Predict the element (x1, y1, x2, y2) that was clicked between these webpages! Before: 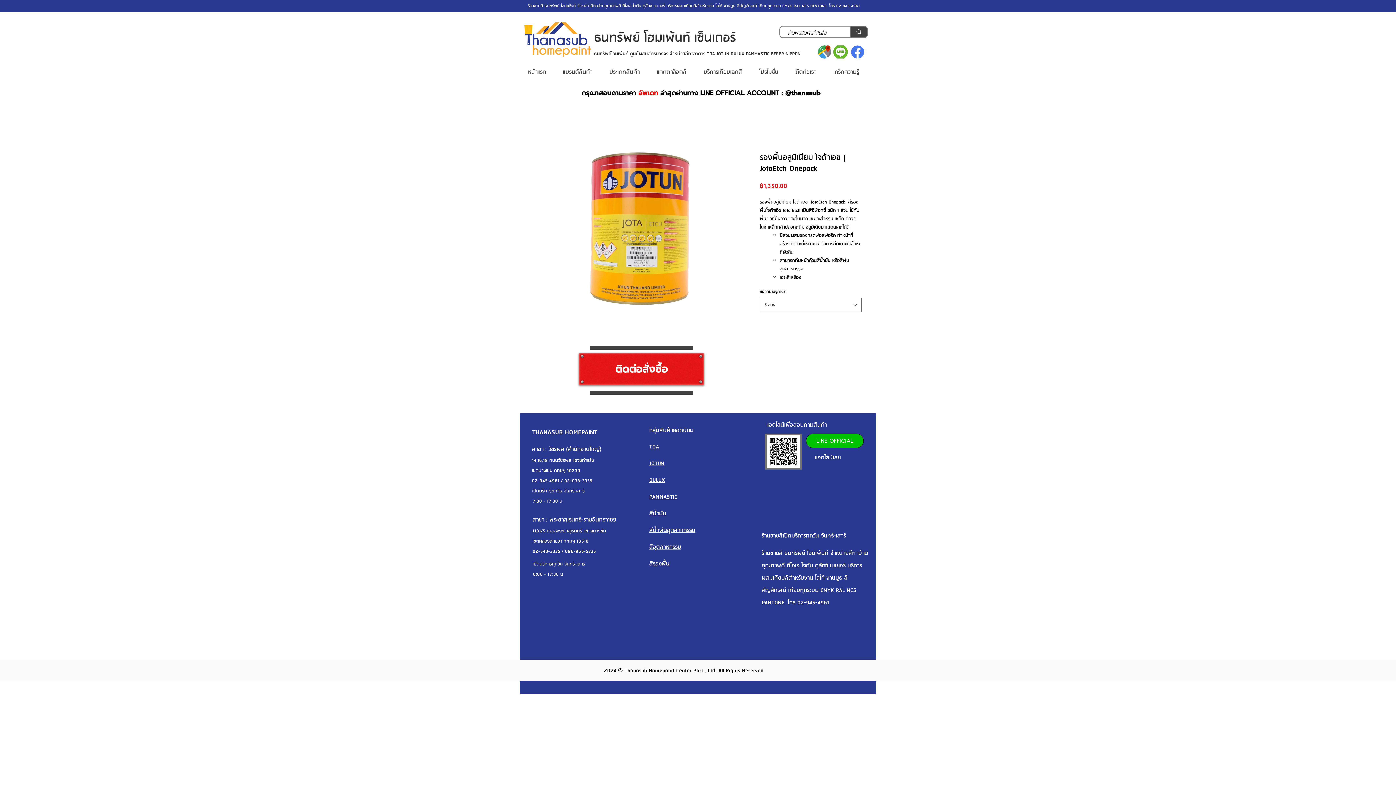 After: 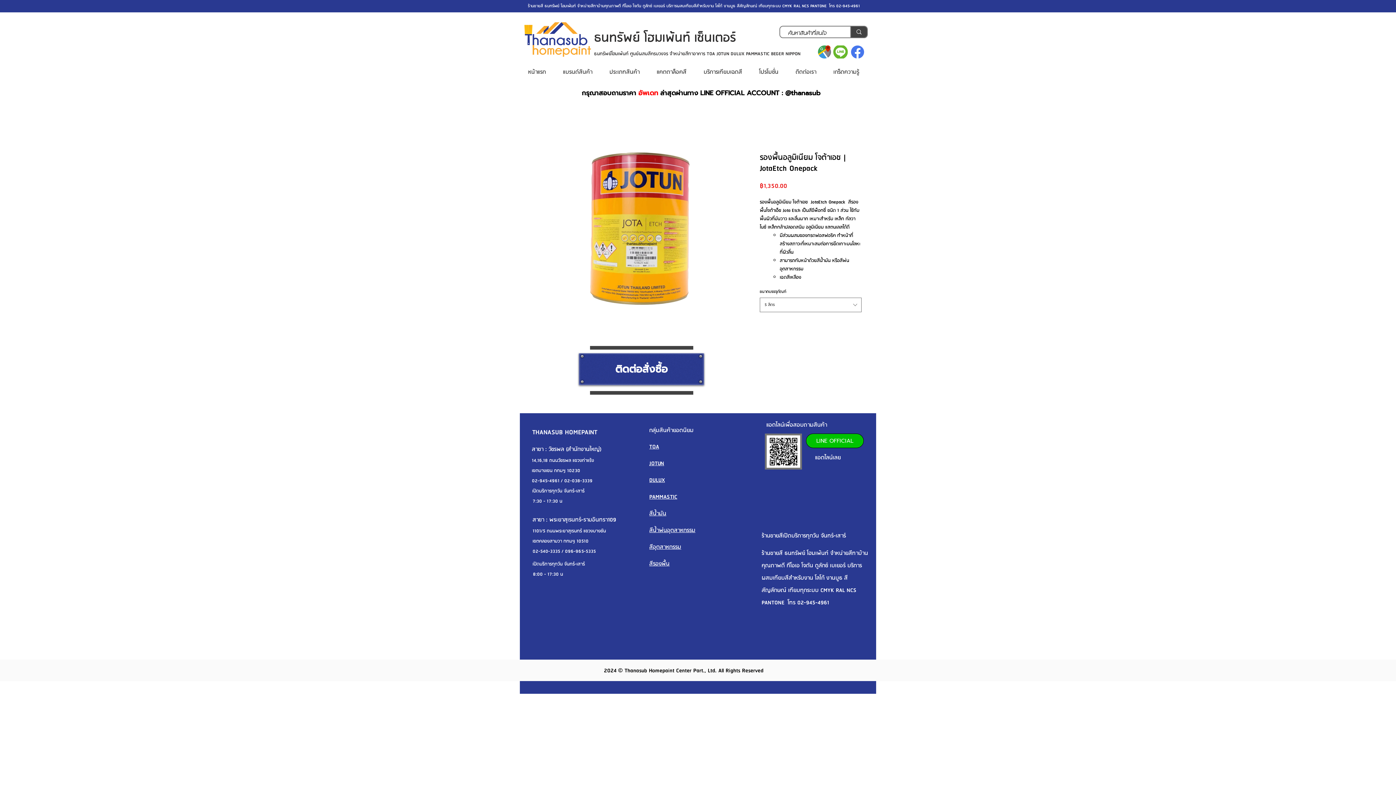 Action: bbox: (578, 353, 704, 385) label: ติดต่อสั่งซื้อ